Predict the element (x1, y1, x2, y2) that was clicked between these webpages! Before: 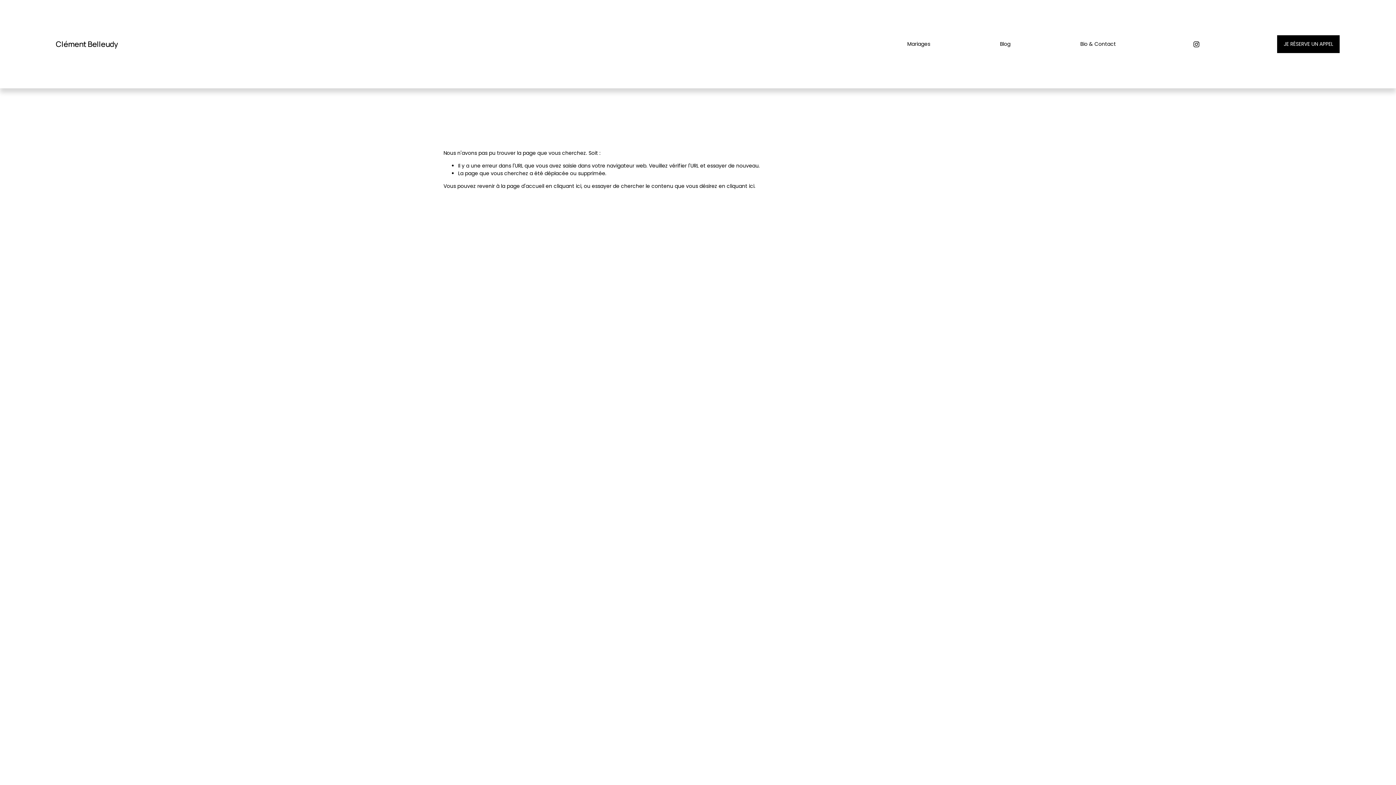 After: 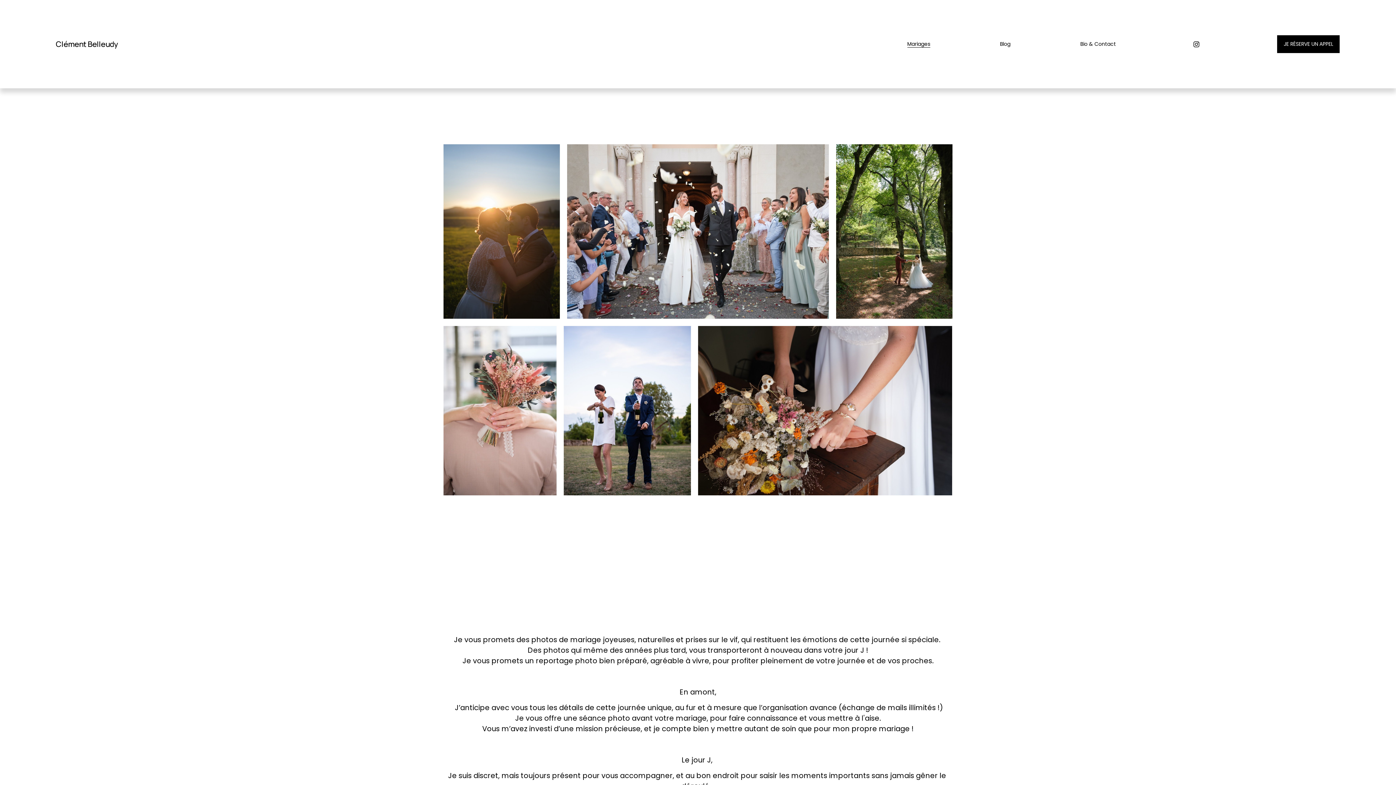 Action: bbox: (907, 39, 930, 48) label: Mariages